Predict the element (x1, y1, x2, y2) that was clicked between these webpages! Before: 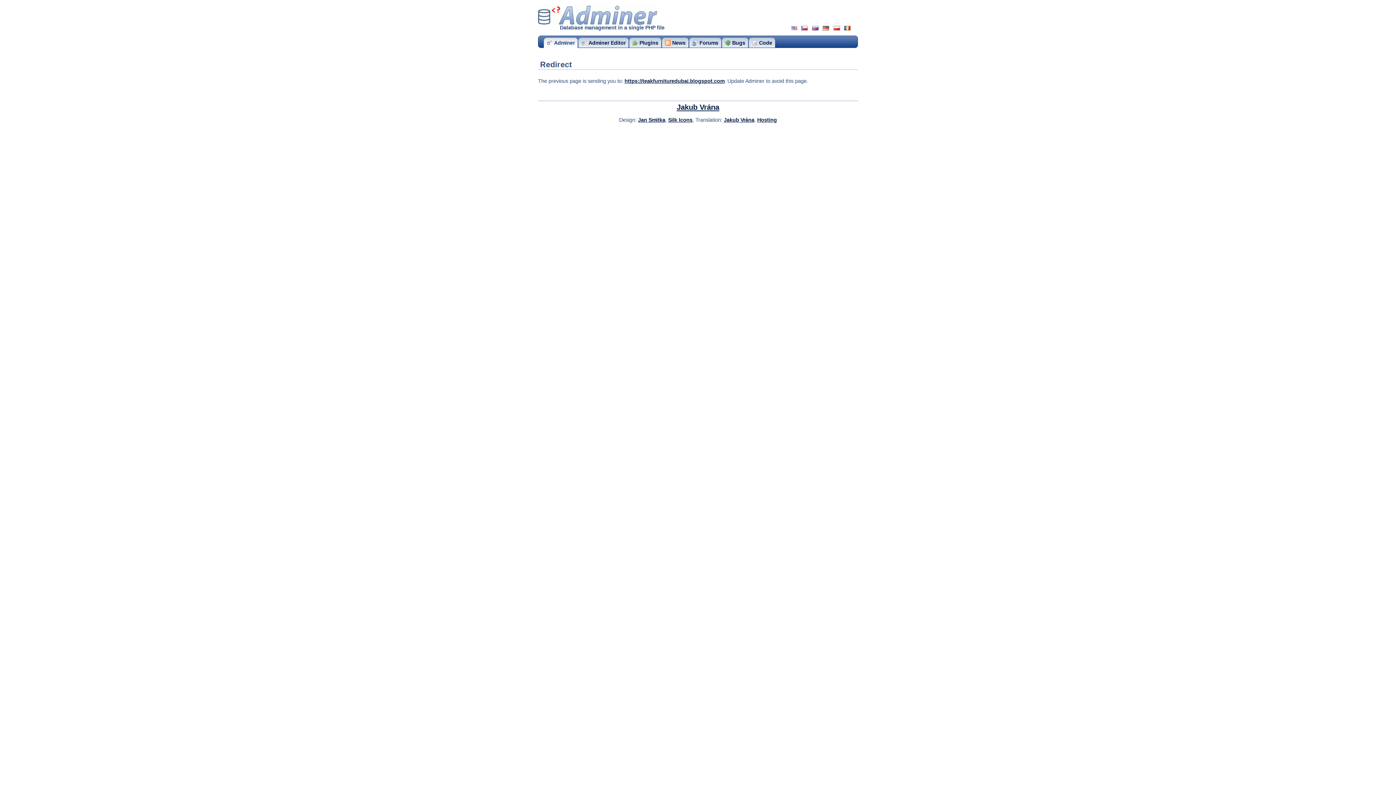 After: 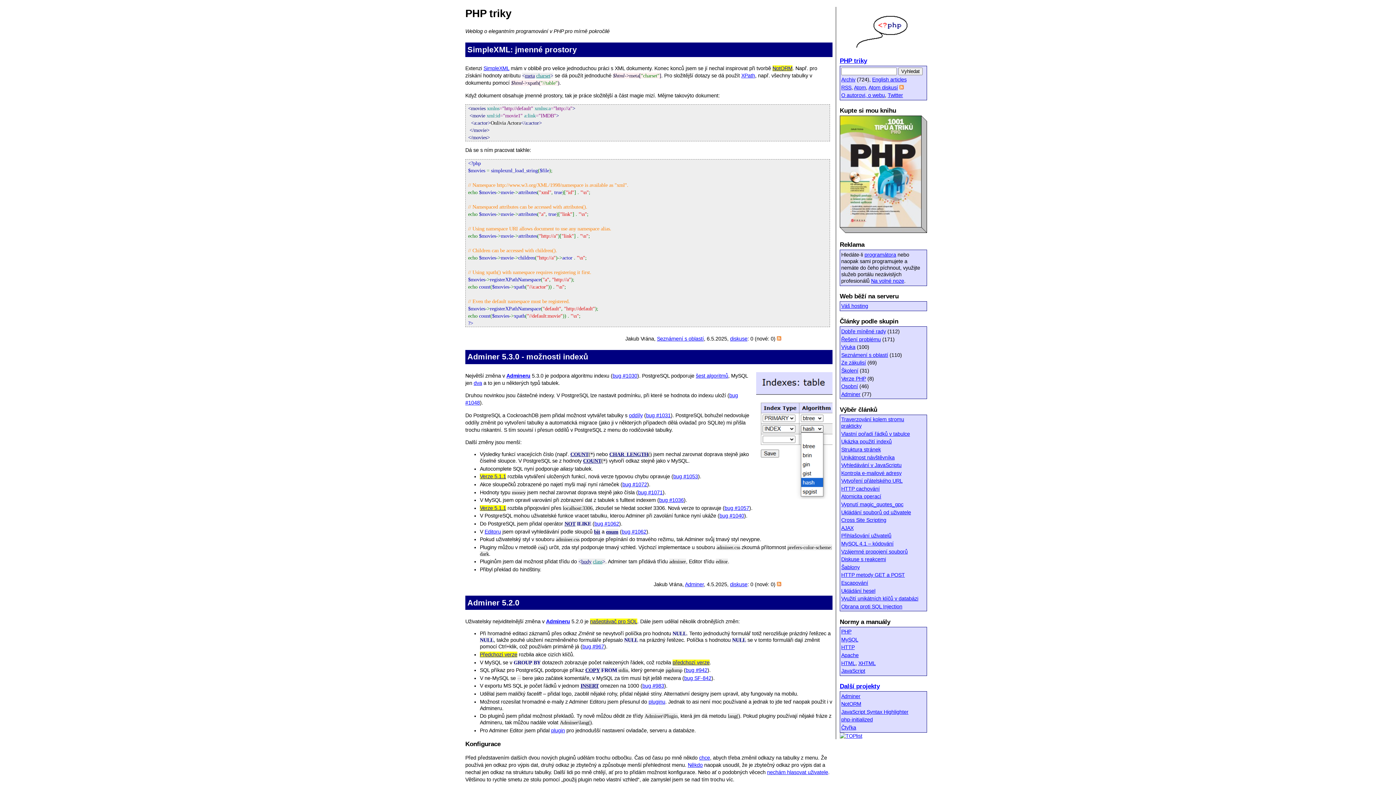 Action: label: Jakub Vrána bbox: (724, 117, 754, 122)